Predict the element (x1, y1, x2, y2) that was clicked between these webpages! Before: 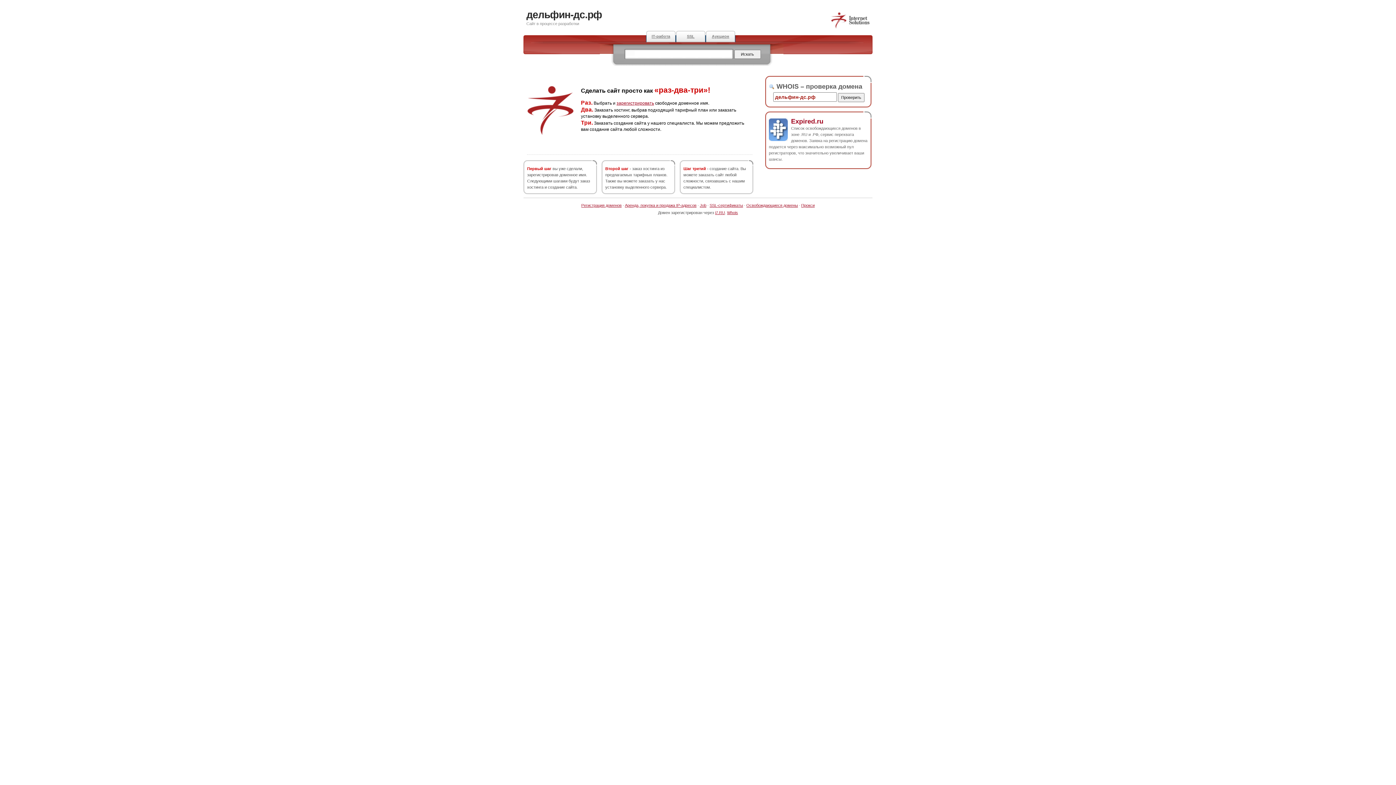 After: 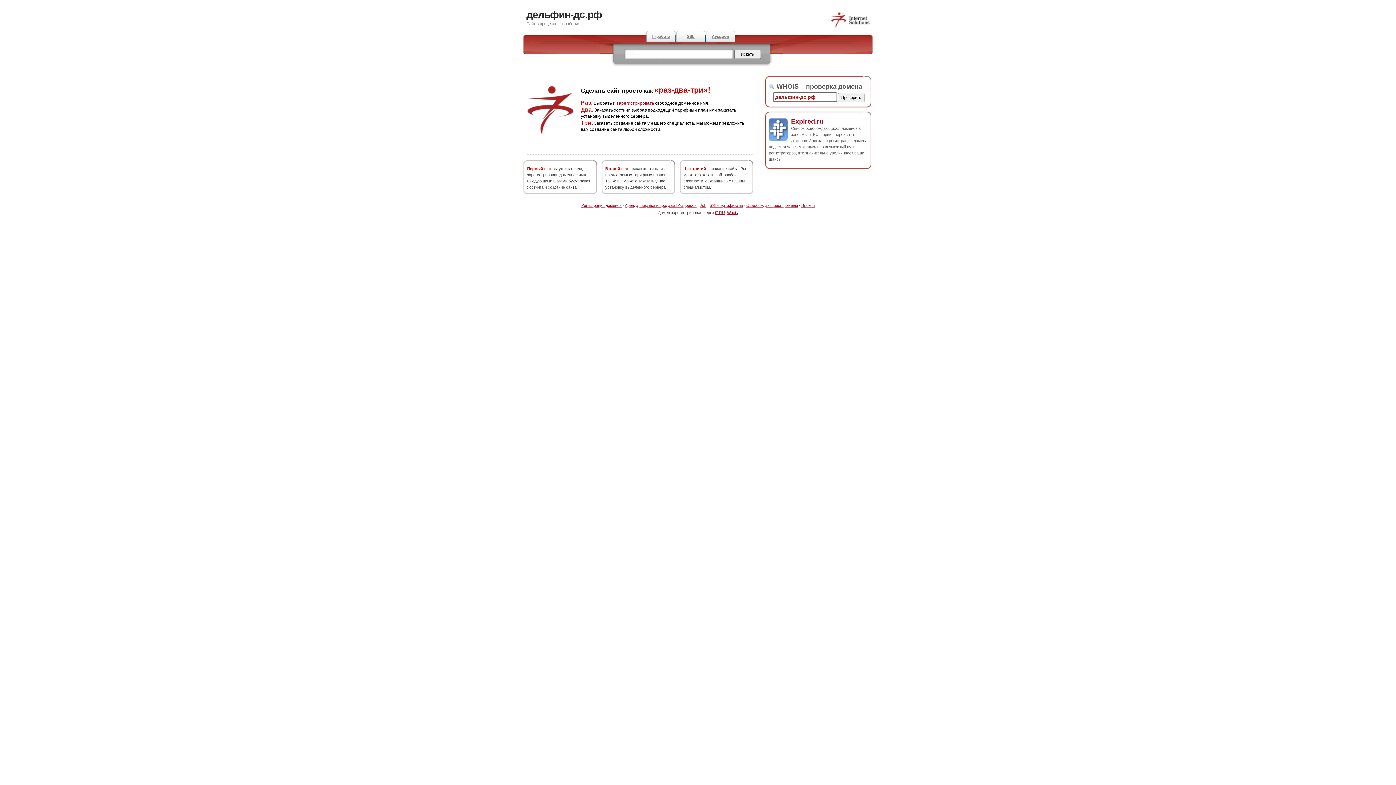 Action: label: Expired.ru bbox: (791, 117, 823, 124)